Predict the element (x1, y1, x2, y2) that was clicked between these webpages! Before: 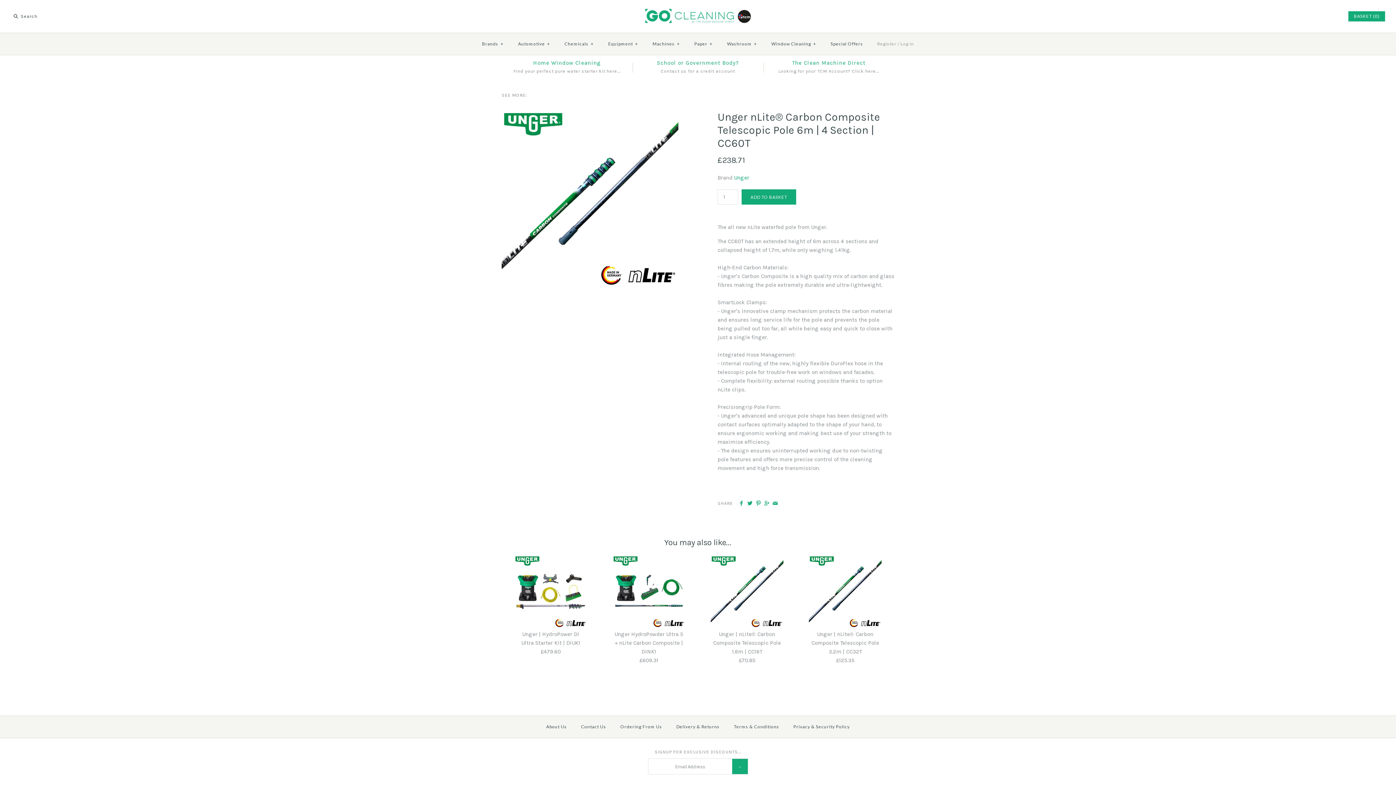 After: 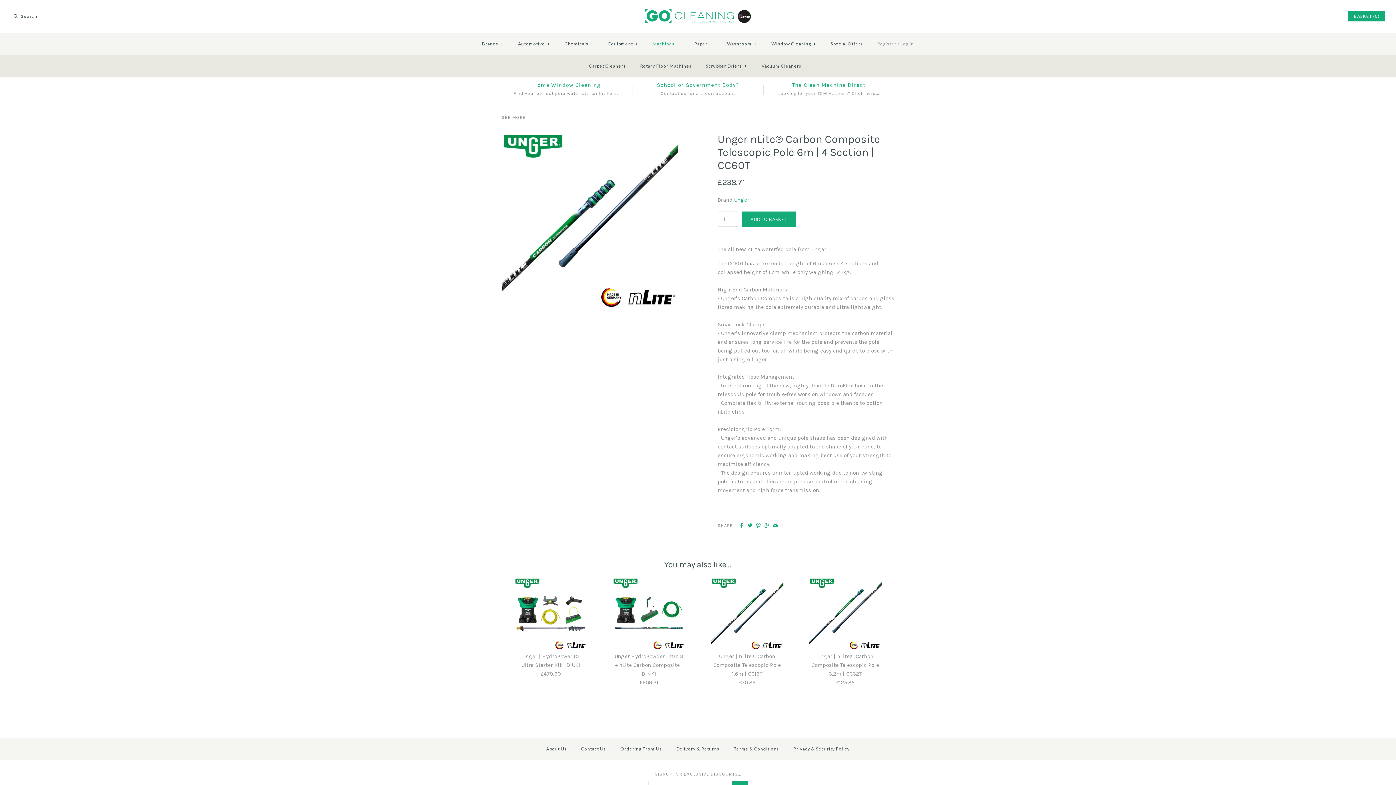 Action: bbox: (646, 35, 686, 53) label: Machines+